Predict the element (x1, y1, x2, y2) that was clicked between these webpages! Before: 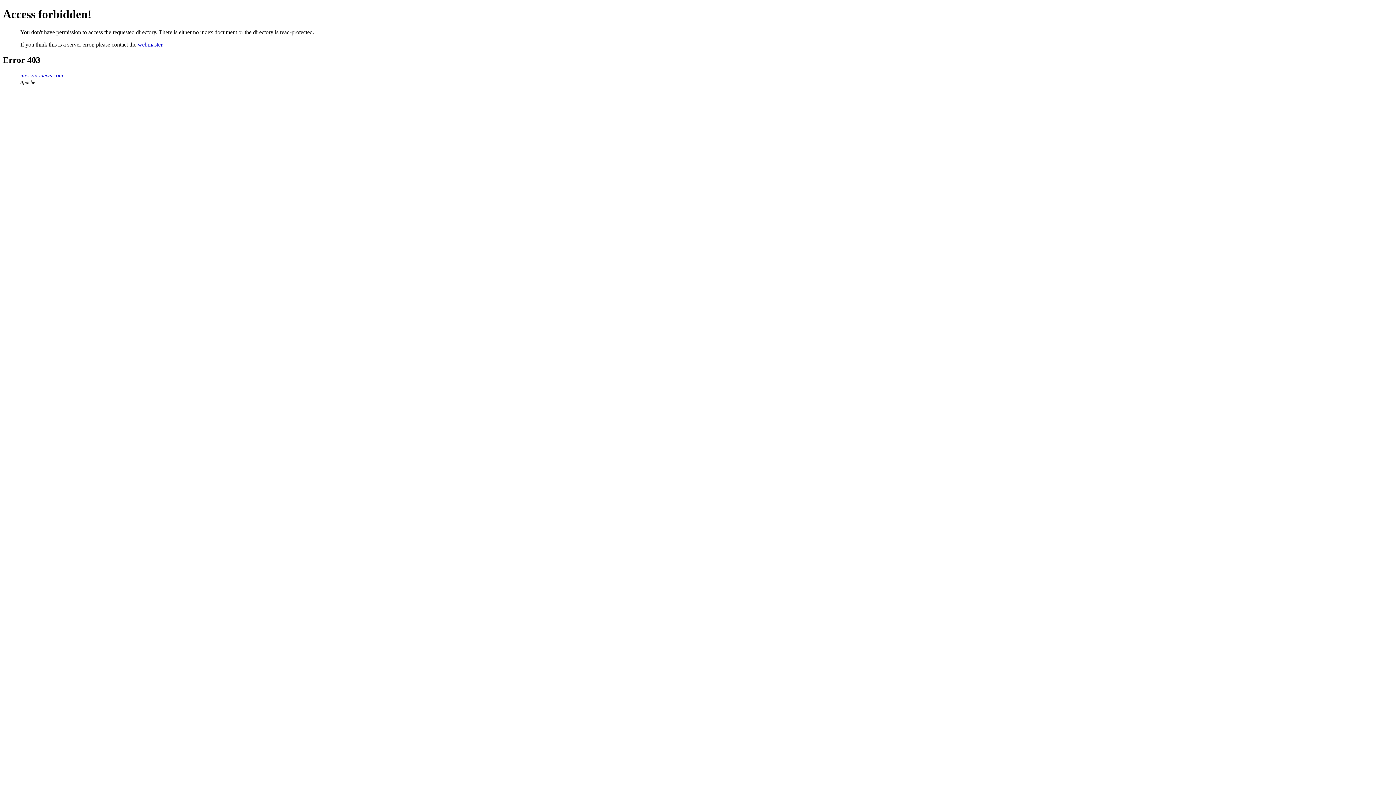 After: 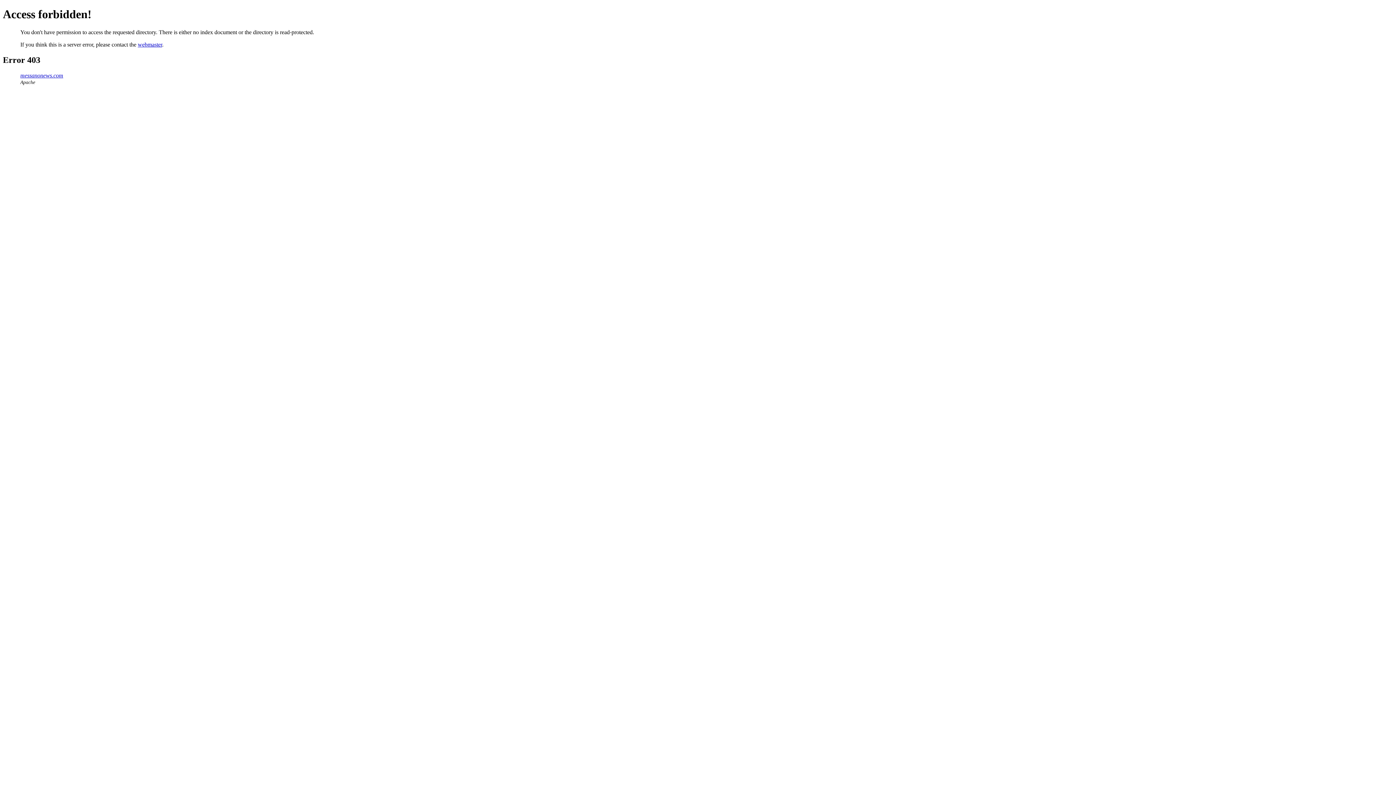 Action: bbox: (20, 72, 63, 78) label: messanonews.com